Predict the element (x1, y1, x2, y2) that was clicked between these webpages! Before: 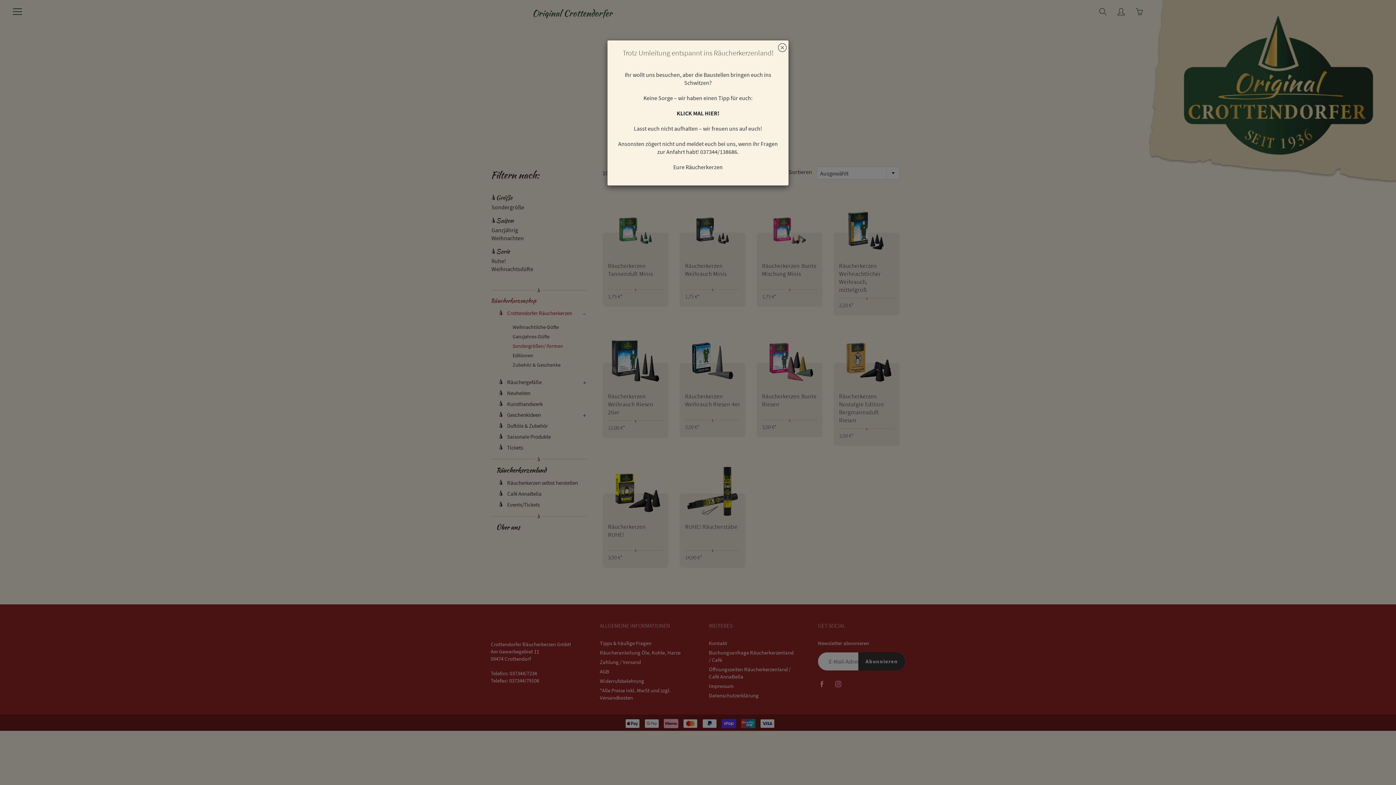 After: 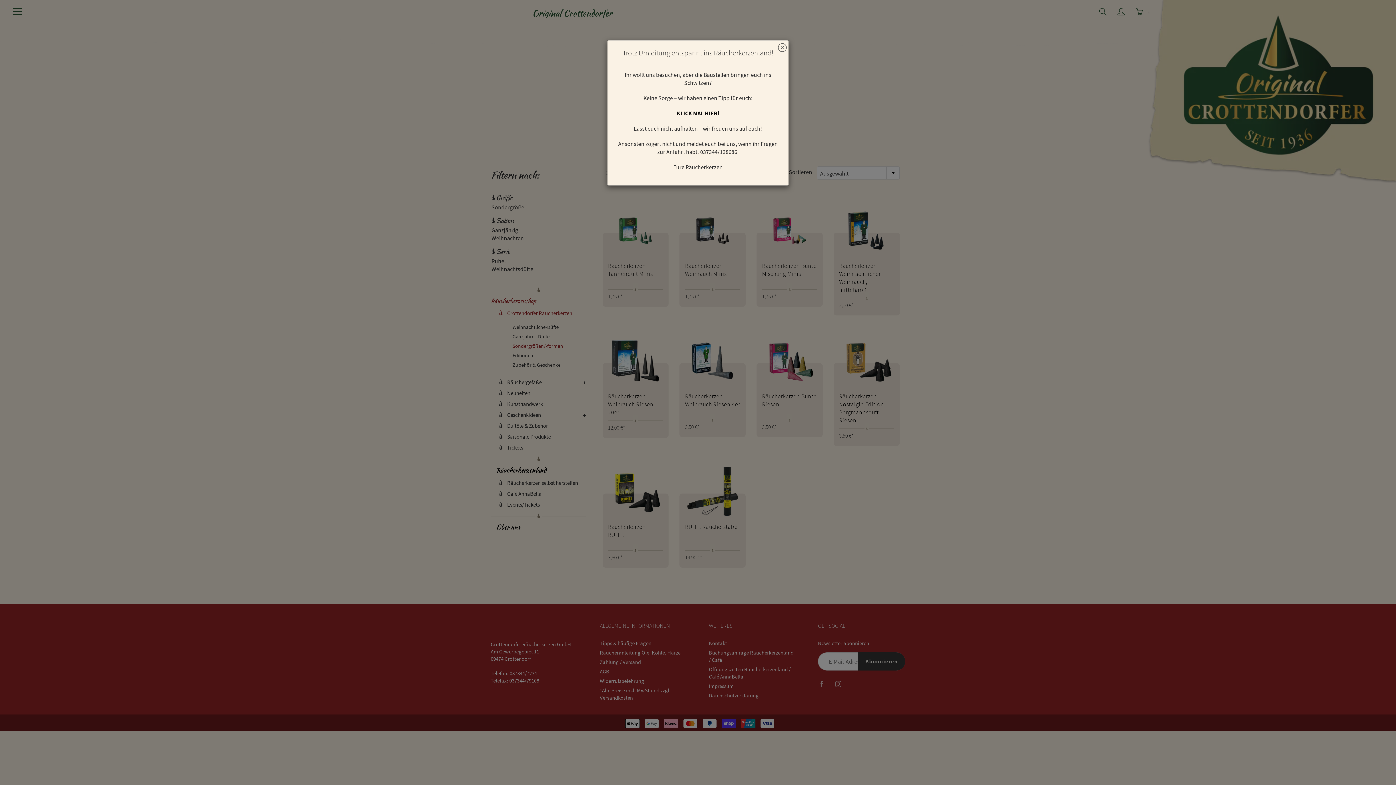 Action: label: KLICK MAL HIER! bbox: (676, 109, 719, 116)